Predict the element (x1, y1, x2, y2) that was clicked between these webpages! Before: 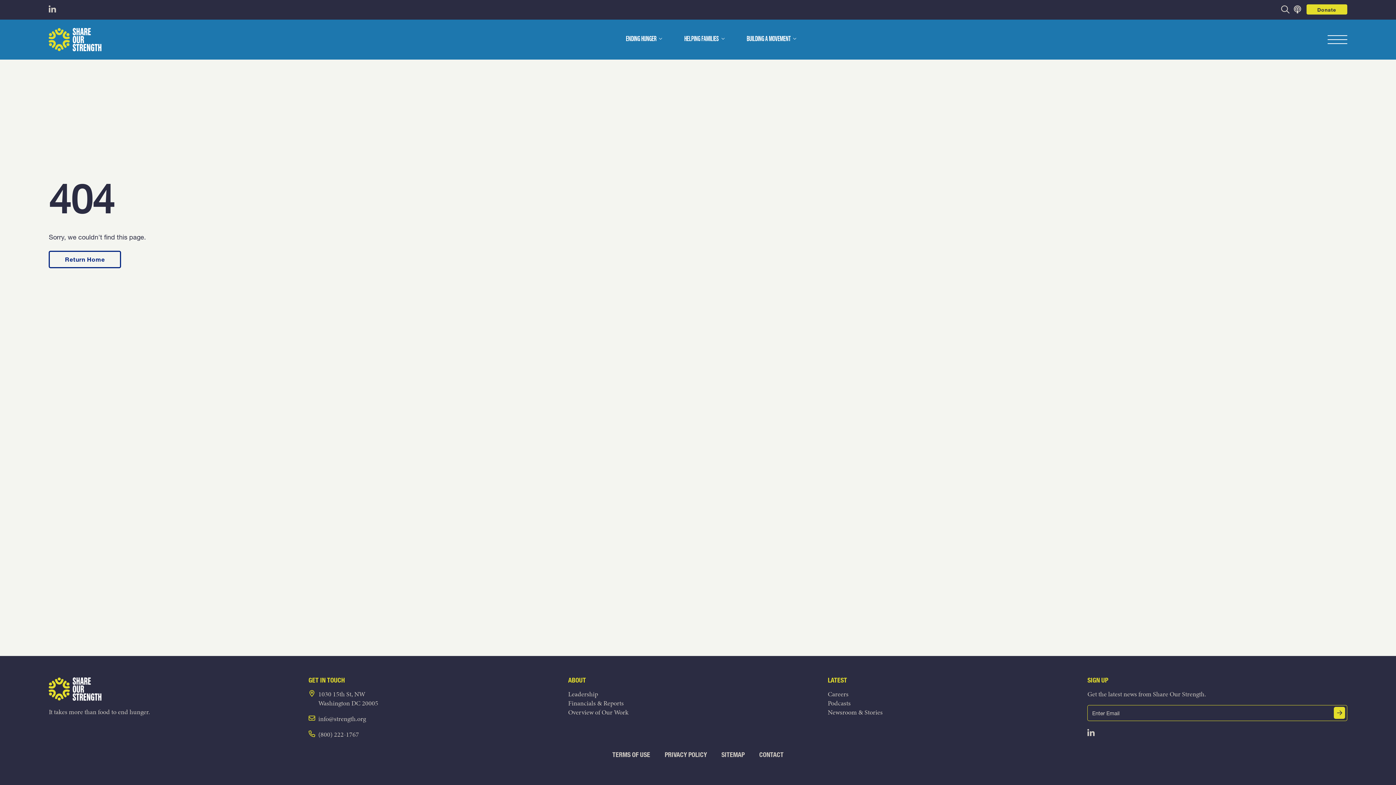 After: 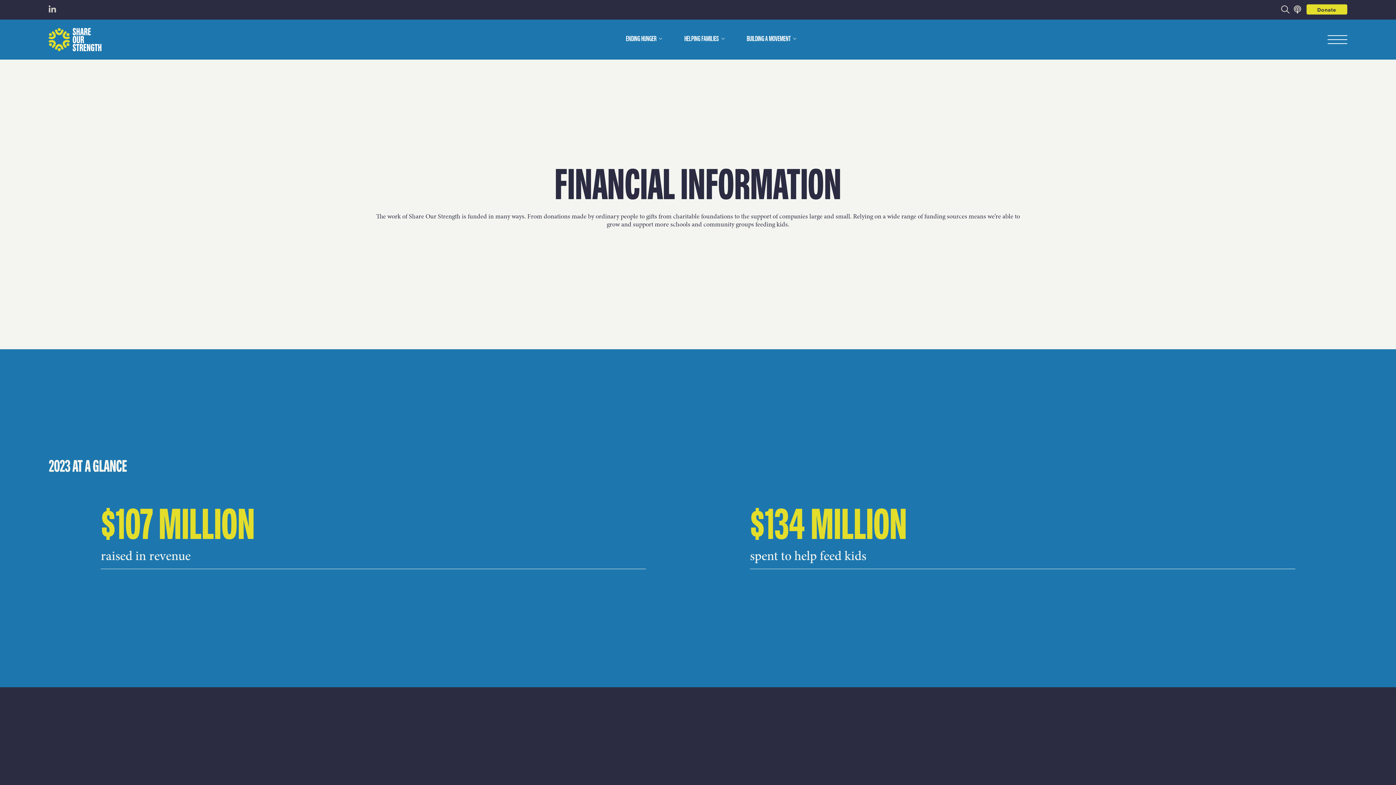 Action: label: Financials & Reports bbox: (568, 698, 623, 707)